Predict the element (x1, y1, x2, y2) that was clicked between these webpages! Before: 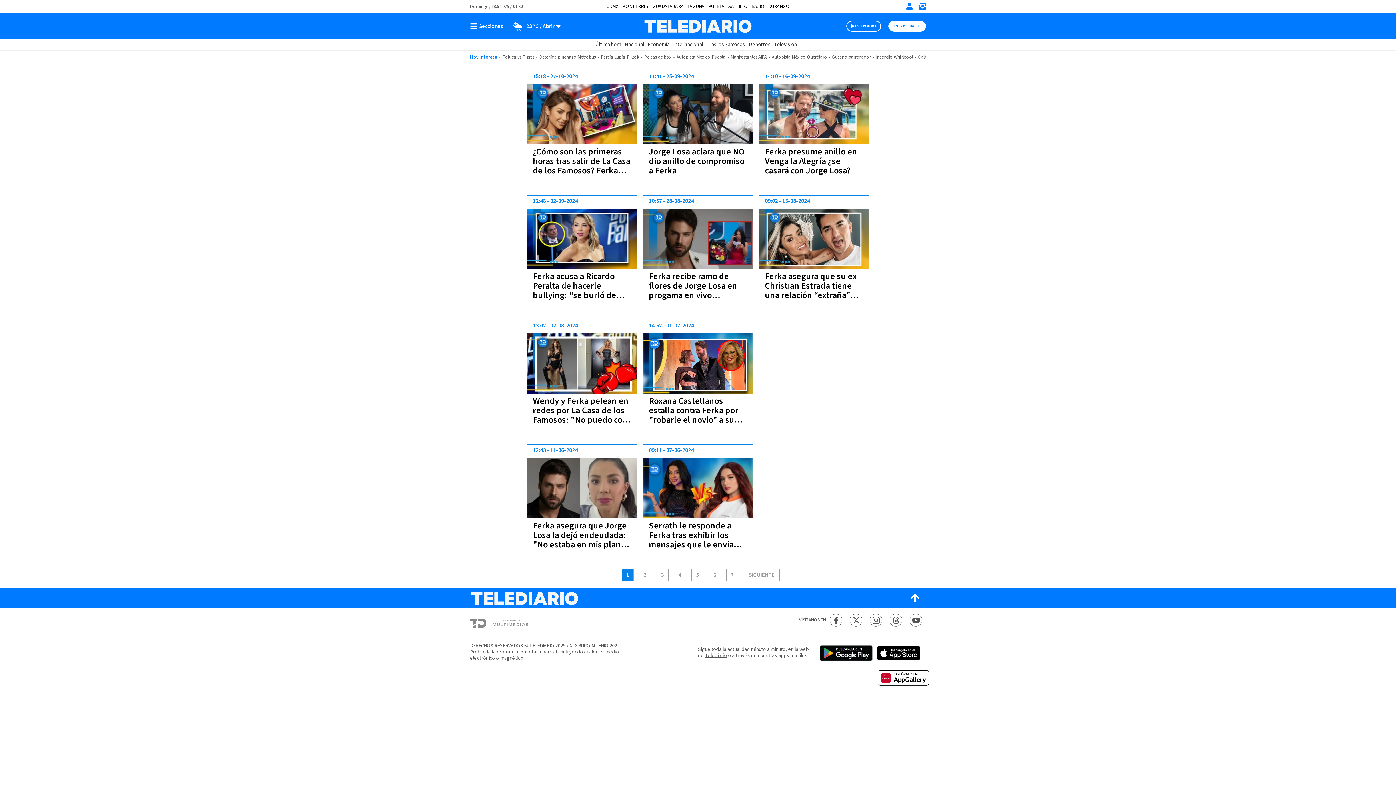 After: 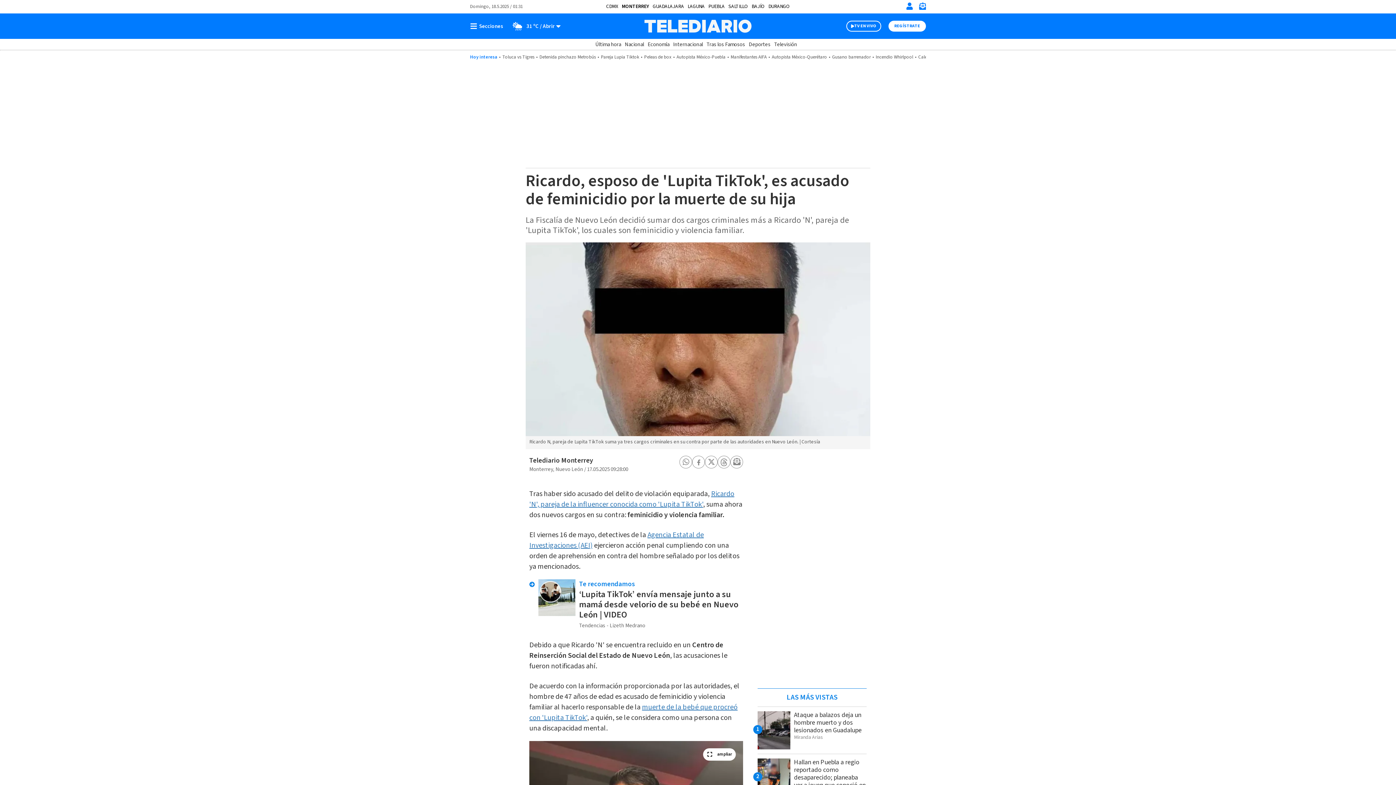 Action: label: Pareja Lupia Tiktok bbox: (601, 53, 639, 60)